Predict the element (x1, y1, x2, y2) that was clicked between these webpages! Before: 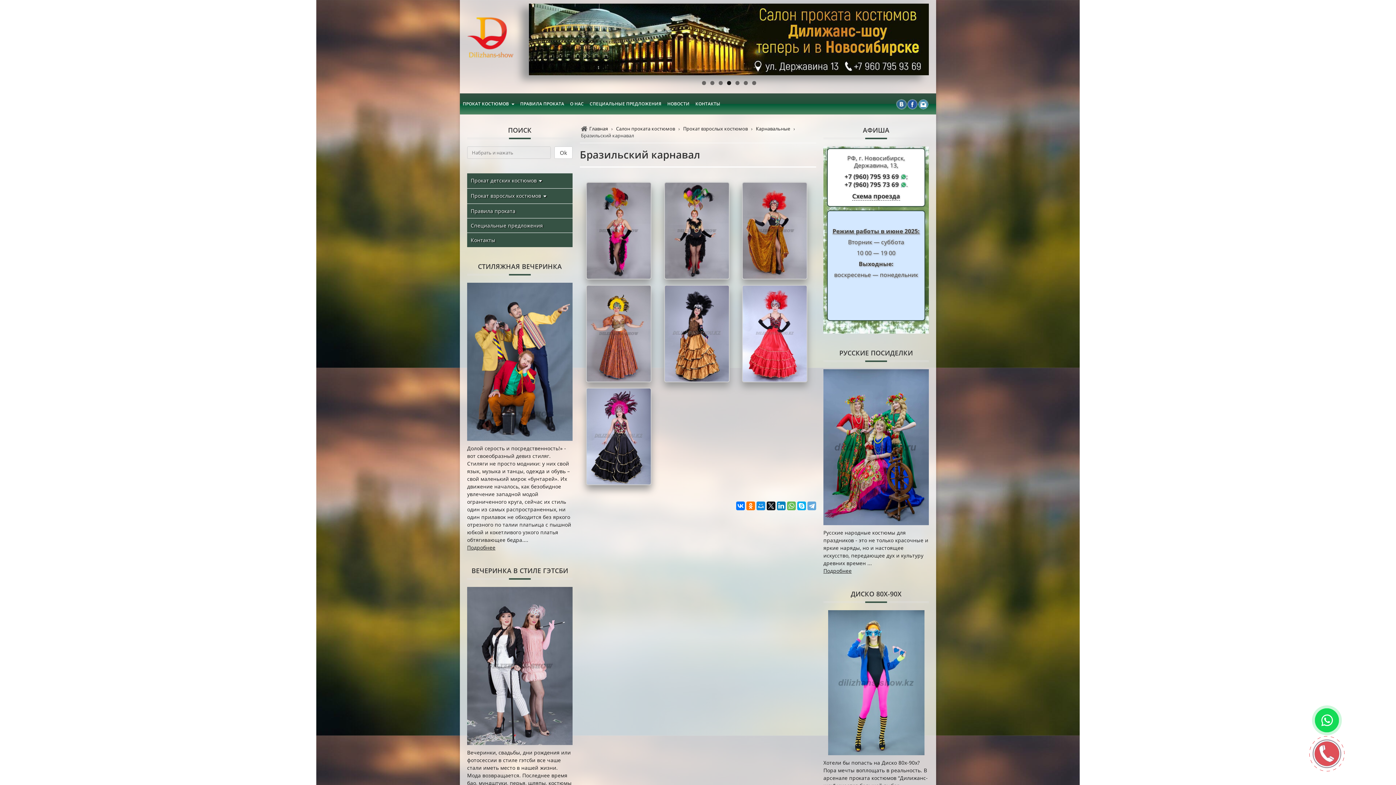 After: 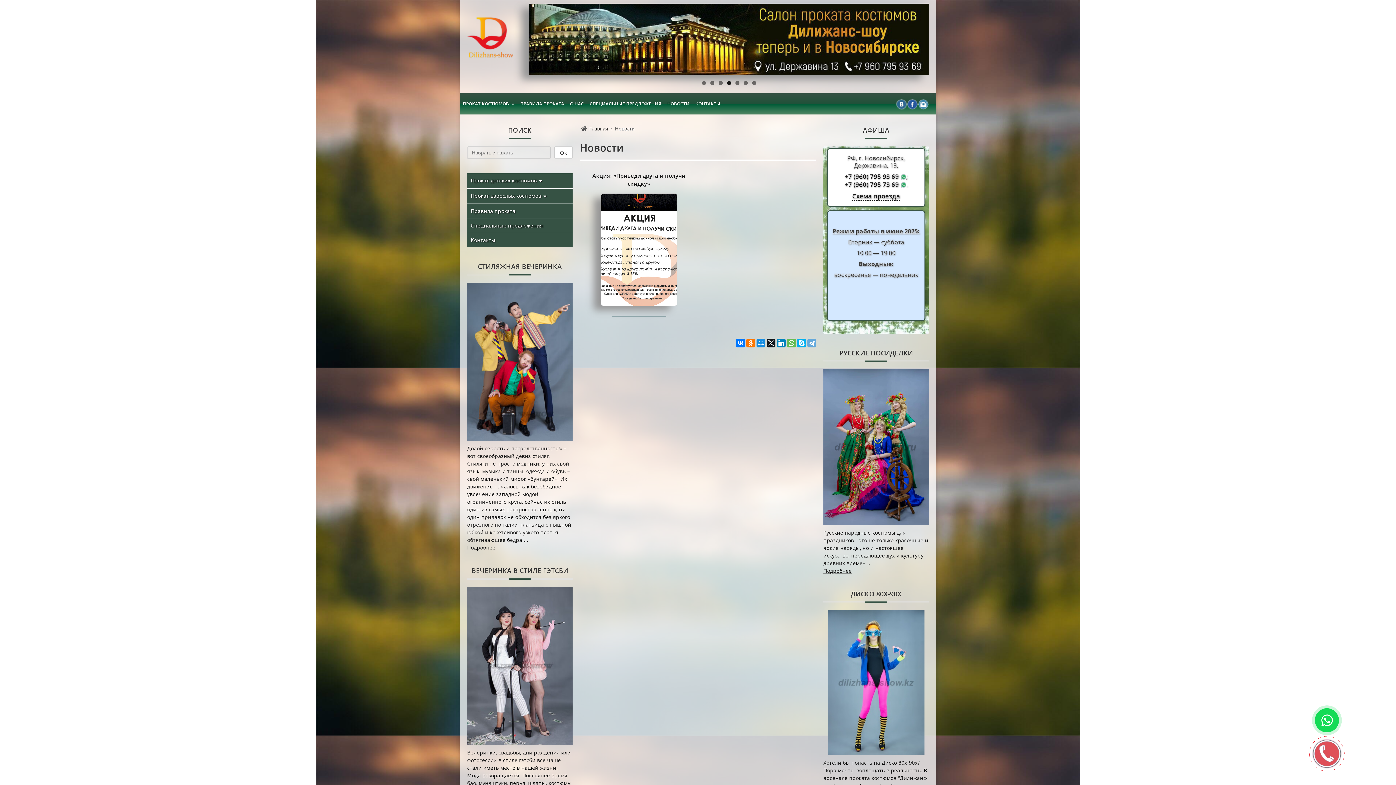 Action: bbox: (664, 93, 692, 114) label: НОВОСТИ